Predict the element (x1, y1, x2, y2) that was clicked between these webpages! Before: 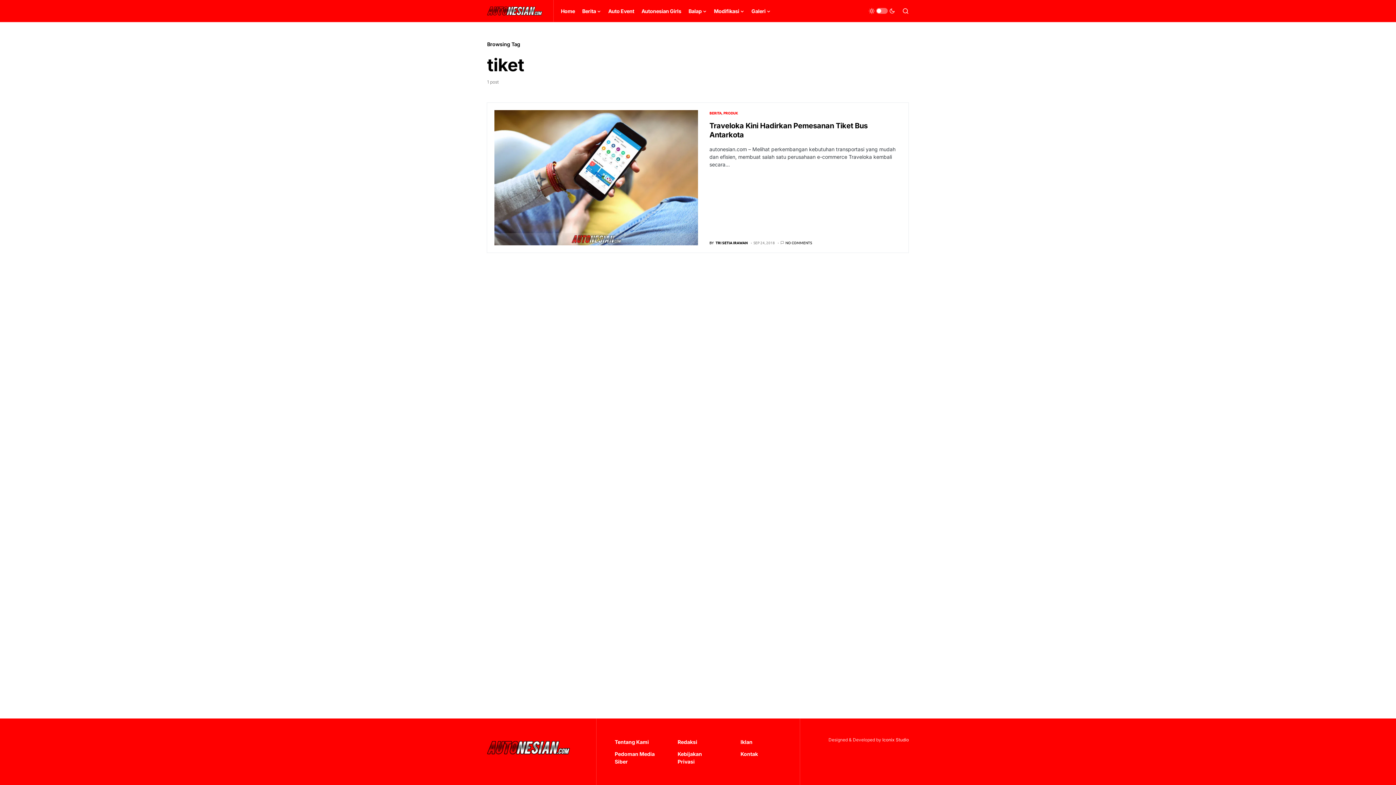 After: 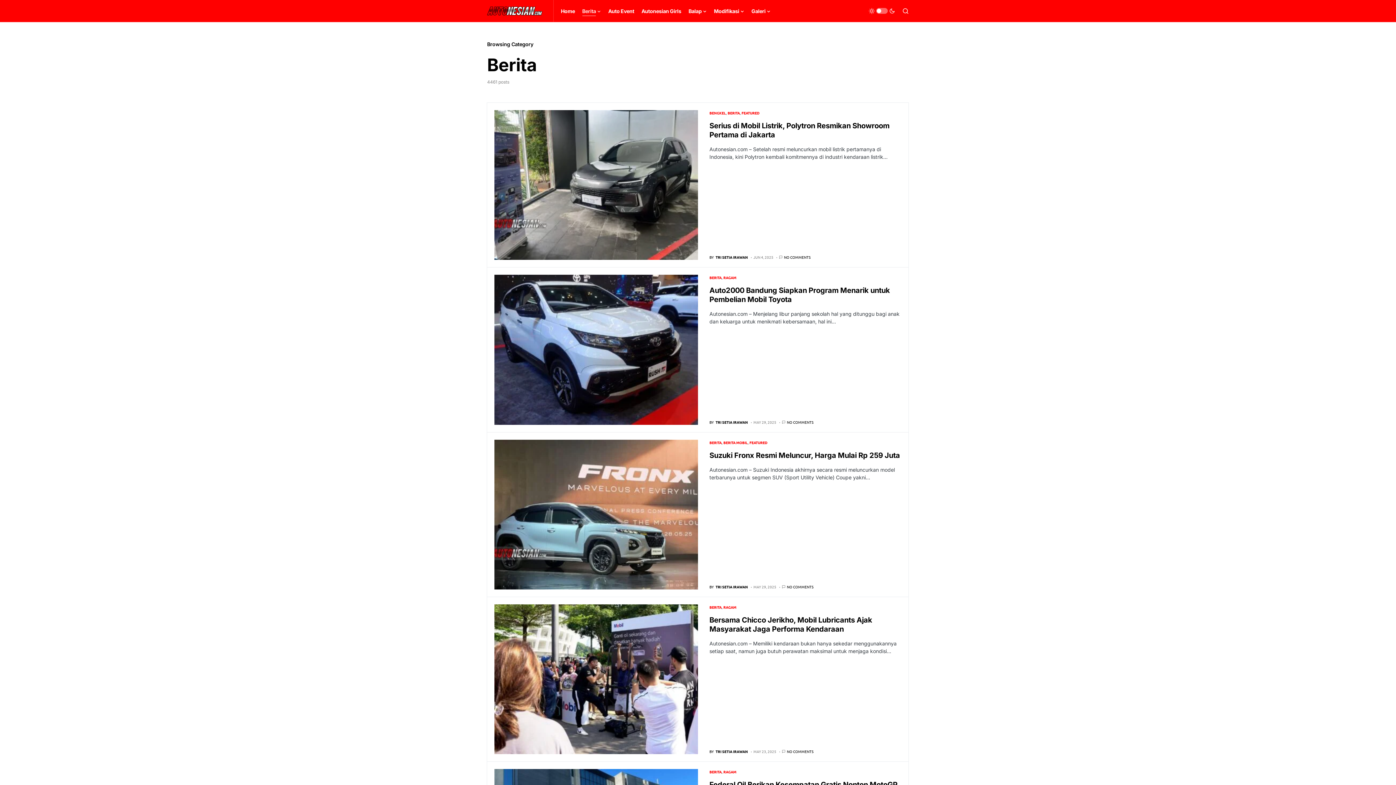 Action: bbox: (709, 110, 721, 115) label: BERITA